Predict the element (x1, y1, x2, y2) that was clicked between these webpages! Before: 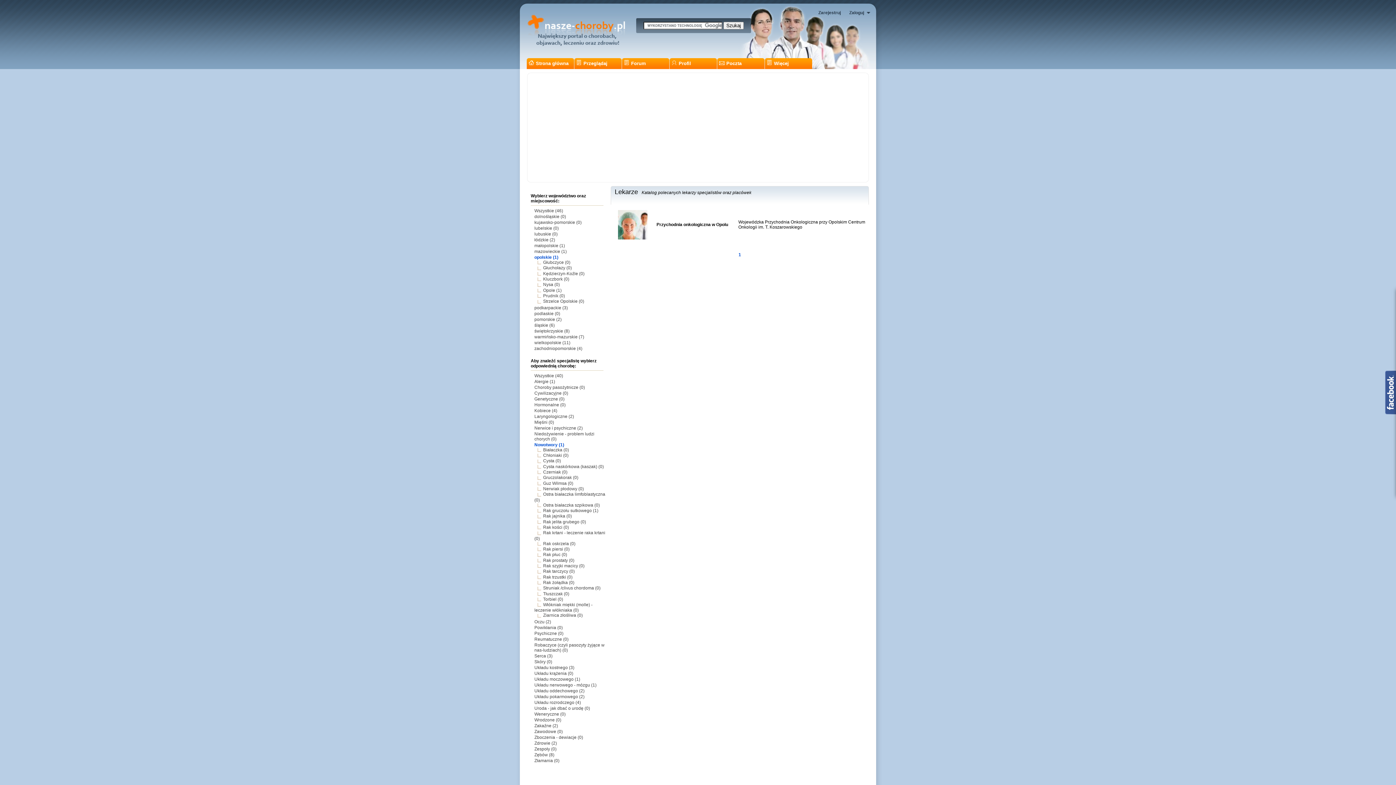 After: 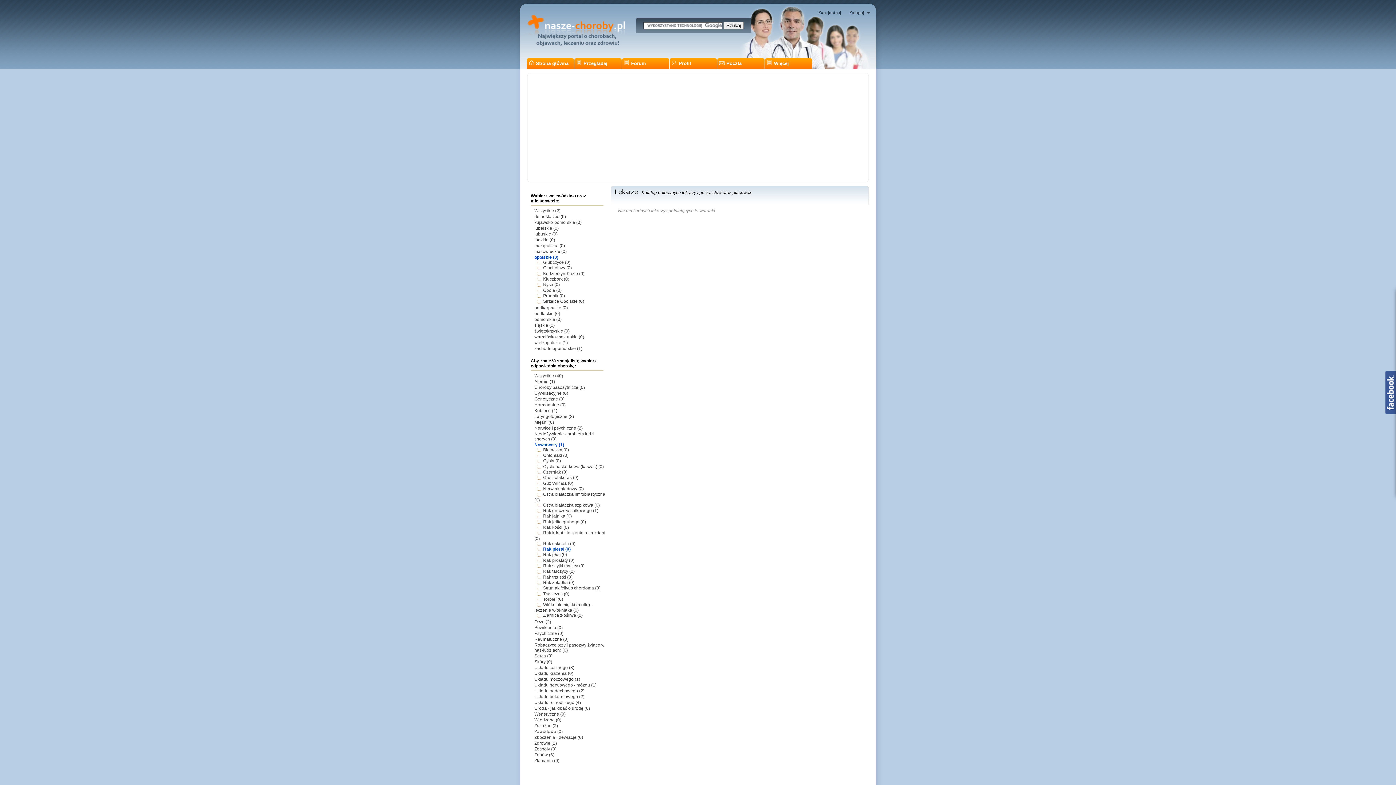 Action: label: Rak piersi (0) bbox: (543, 546, 569, 551)